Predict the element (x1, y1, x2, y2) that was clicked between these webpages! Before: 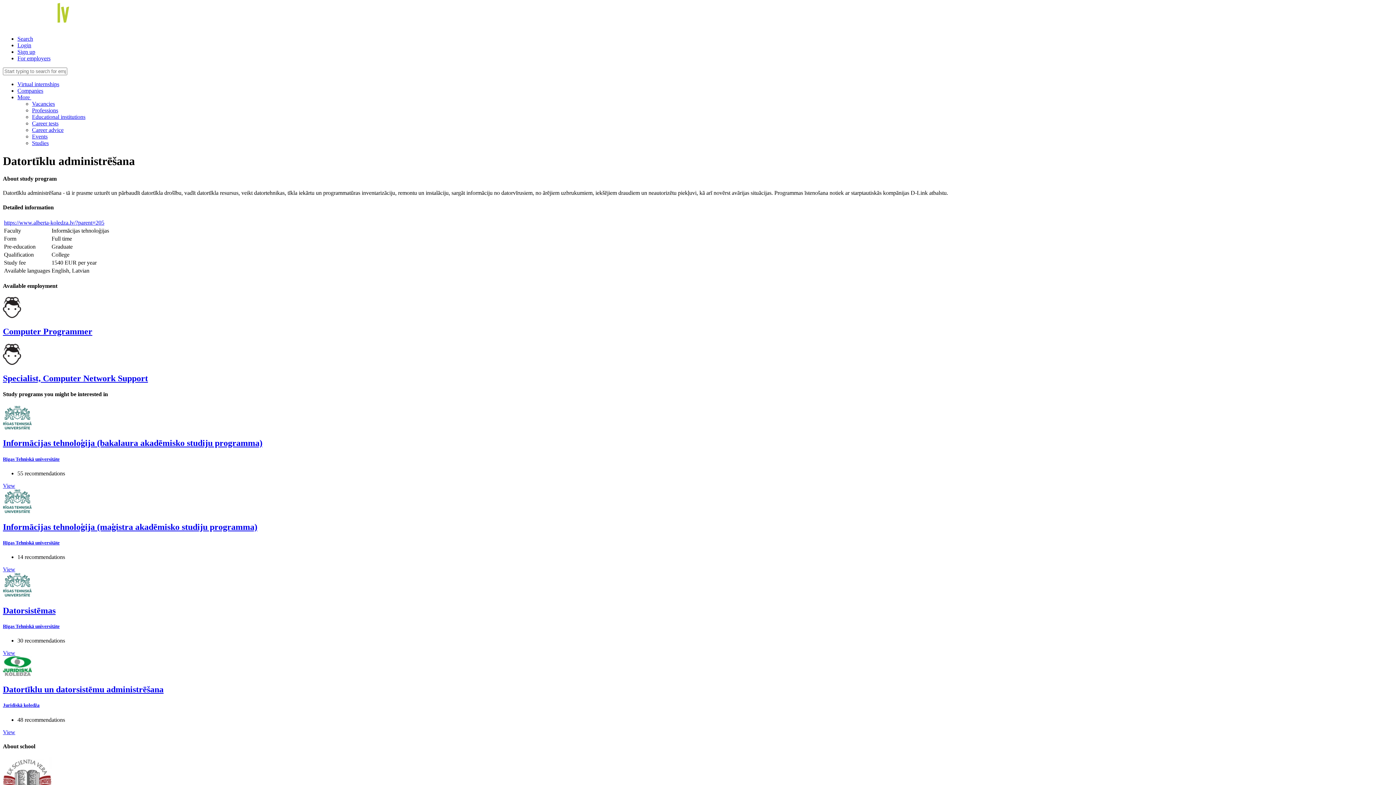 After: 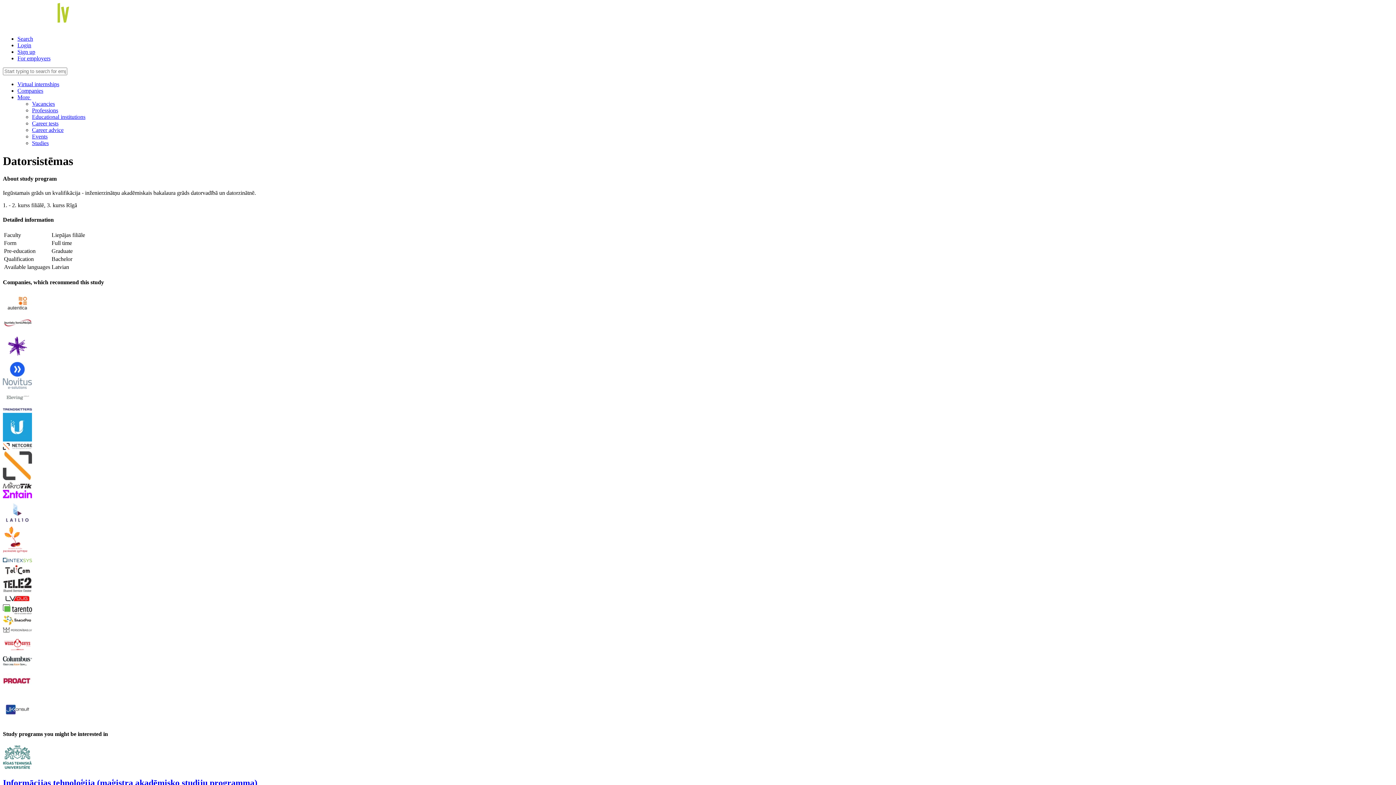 Action: bbox: (2, 592, 32, 598)